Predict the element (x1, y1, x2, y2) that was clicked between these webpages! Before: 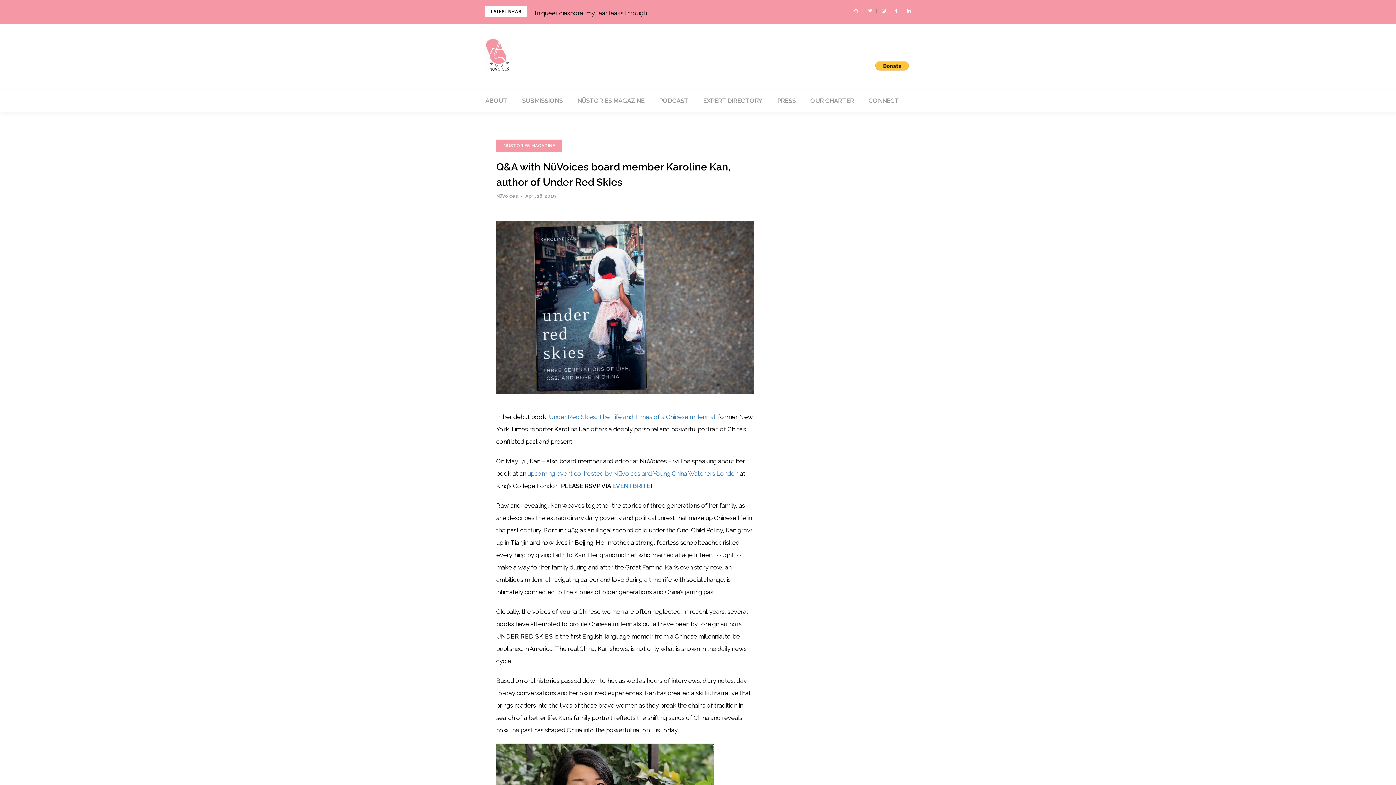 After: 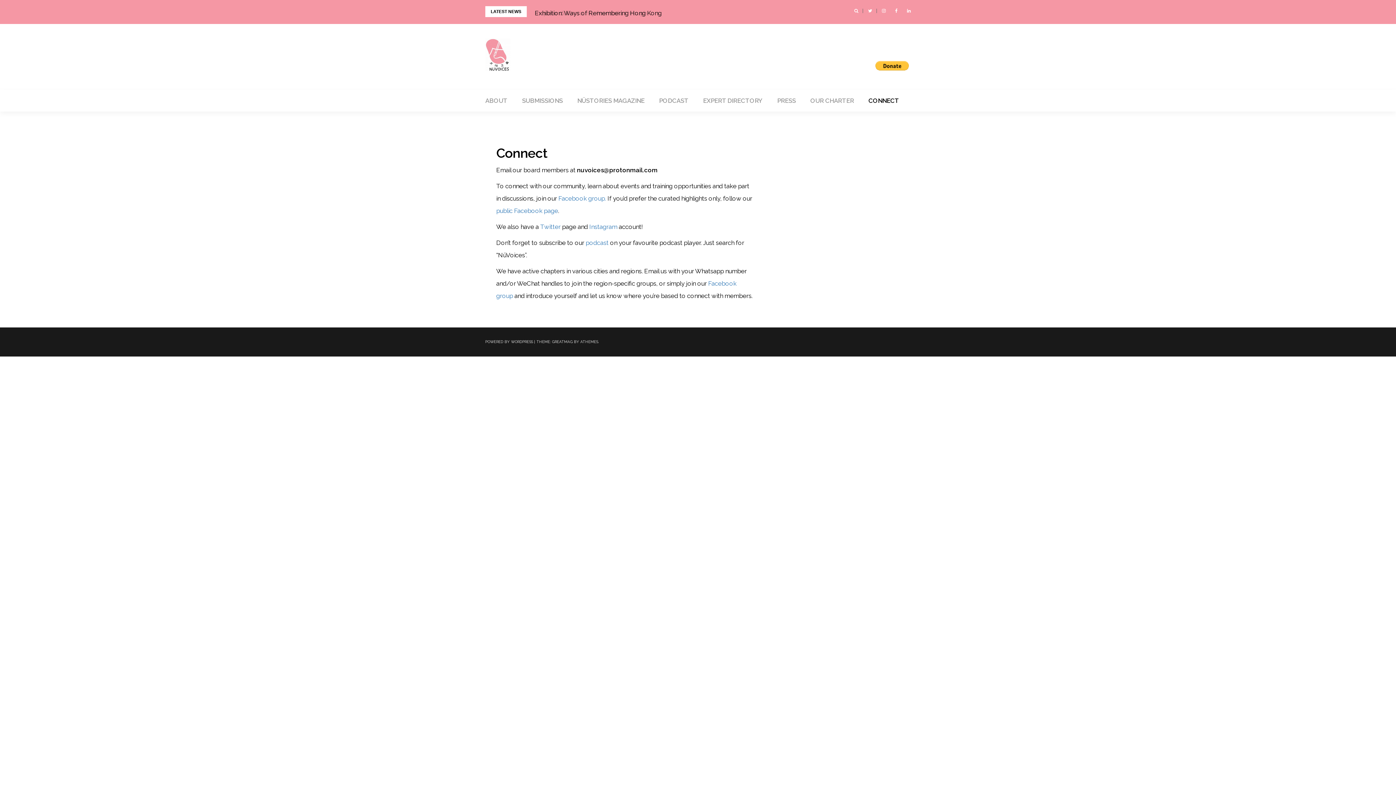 Action: bbox: (861, 89, 906, 111) label: CONNECT